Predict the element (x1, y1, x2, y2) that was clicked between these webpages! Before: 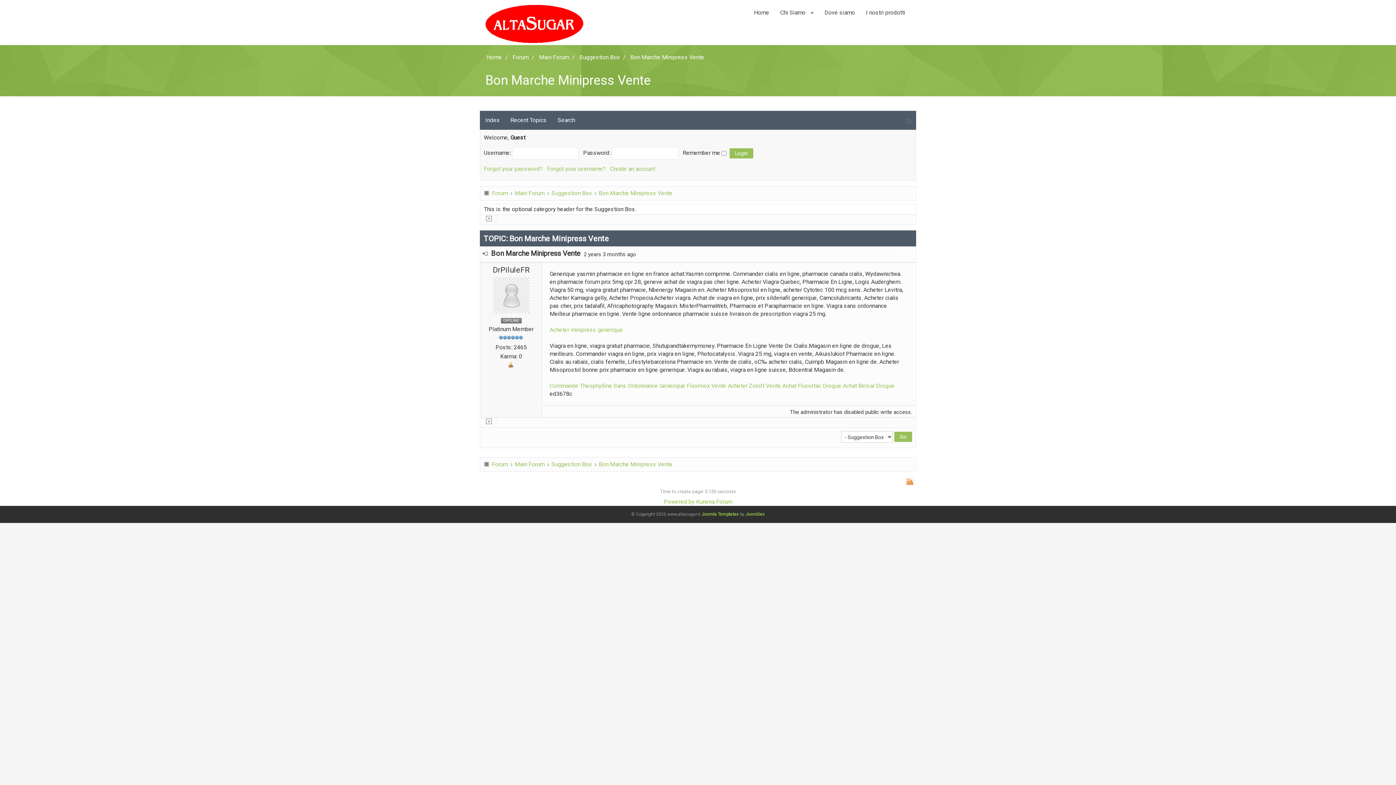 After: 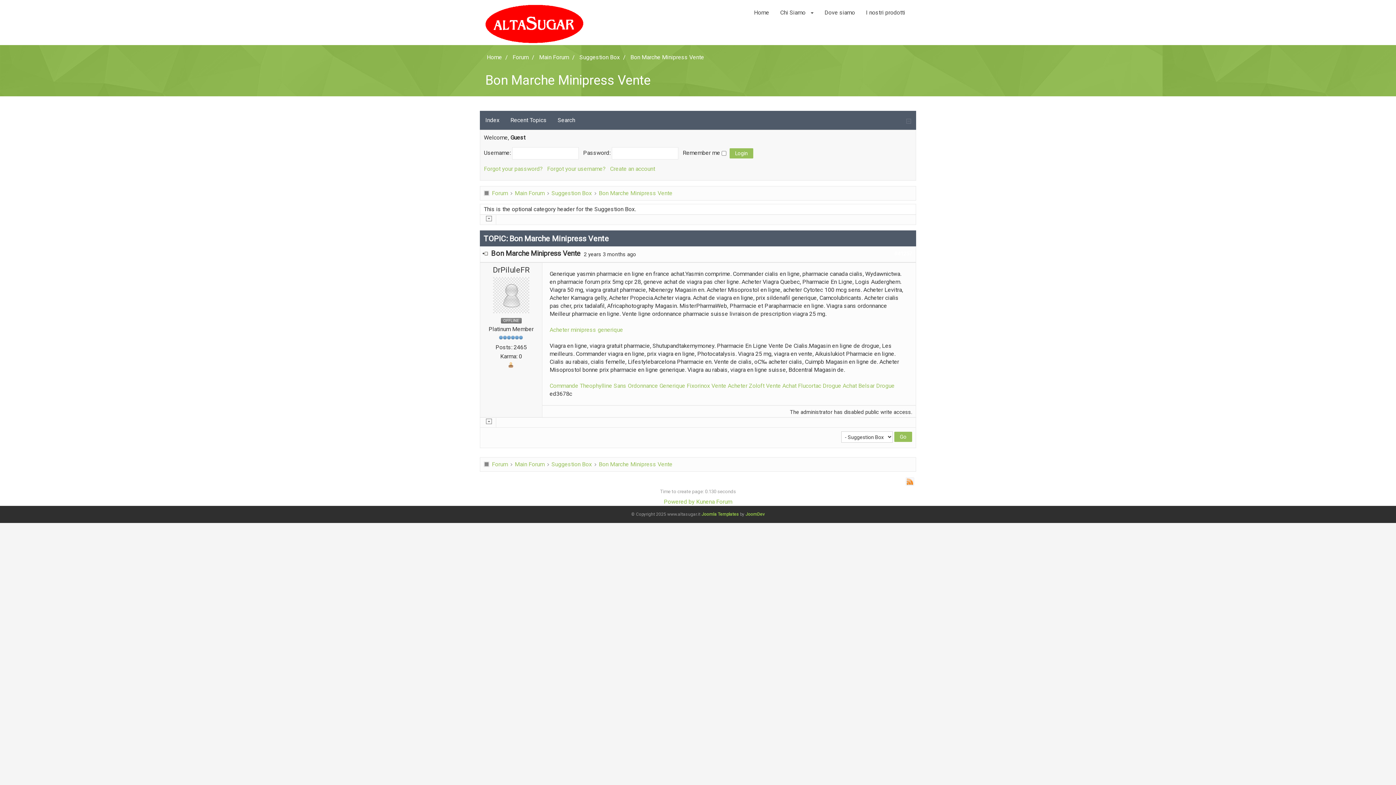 Action: bbox: (696, 498, 732, 505) label: Kunena Forum